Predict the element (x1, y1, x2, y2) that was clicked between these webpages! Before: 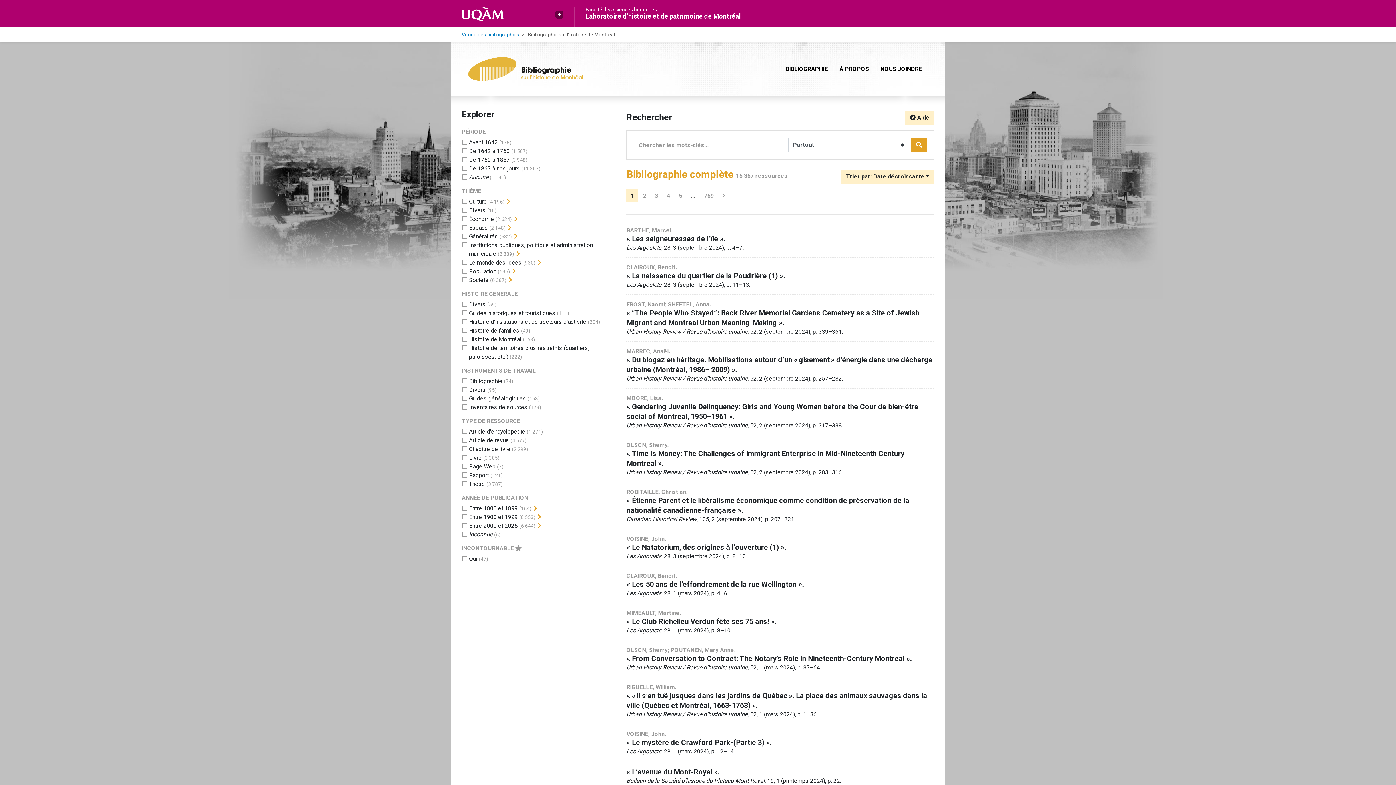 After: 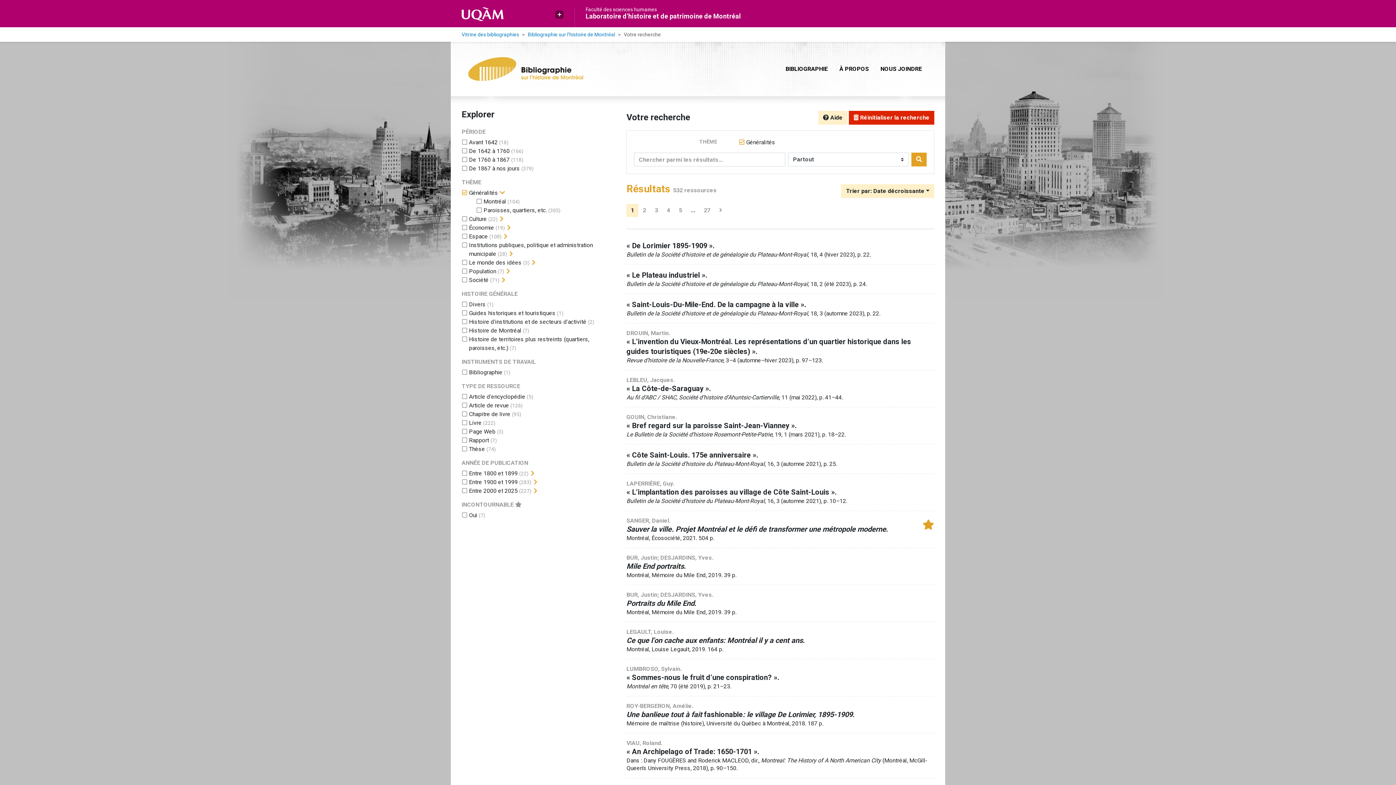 Action: bbox: (469, 233, 498, 240) label: Ajouter le filtre 'Généralités'